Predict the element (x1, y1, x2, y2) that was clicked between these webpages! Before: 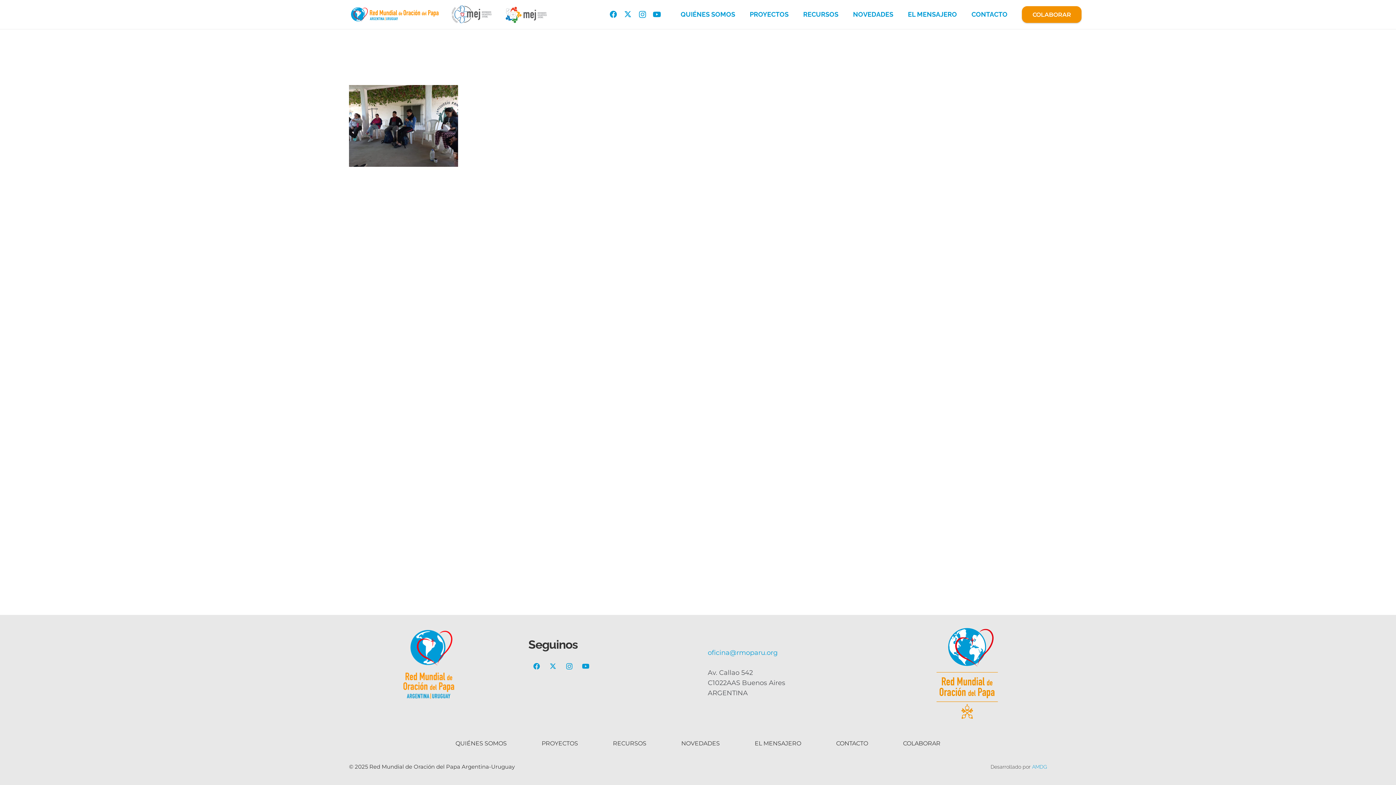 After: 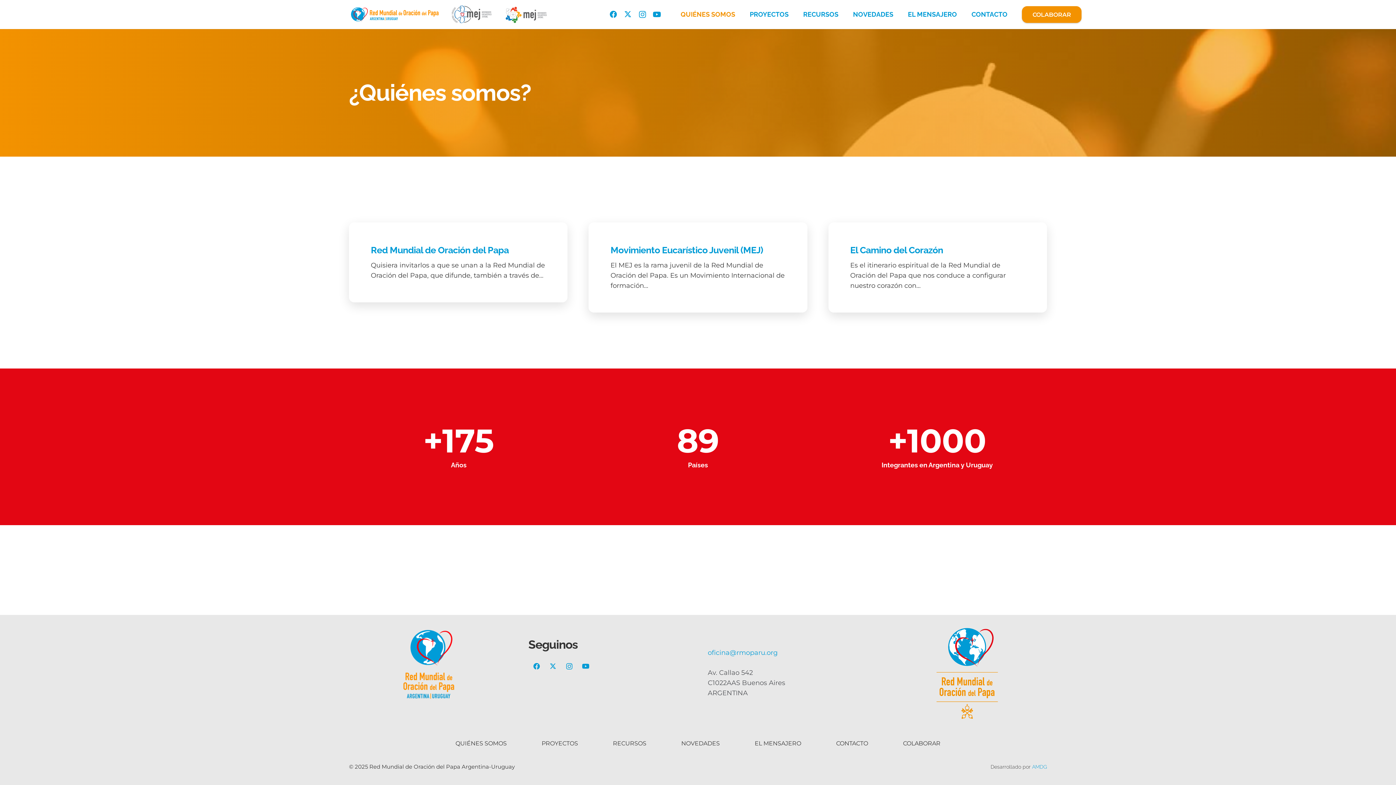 Action: label: QUIÉNES SOMOS bbox: (673, 0, 742, 29)